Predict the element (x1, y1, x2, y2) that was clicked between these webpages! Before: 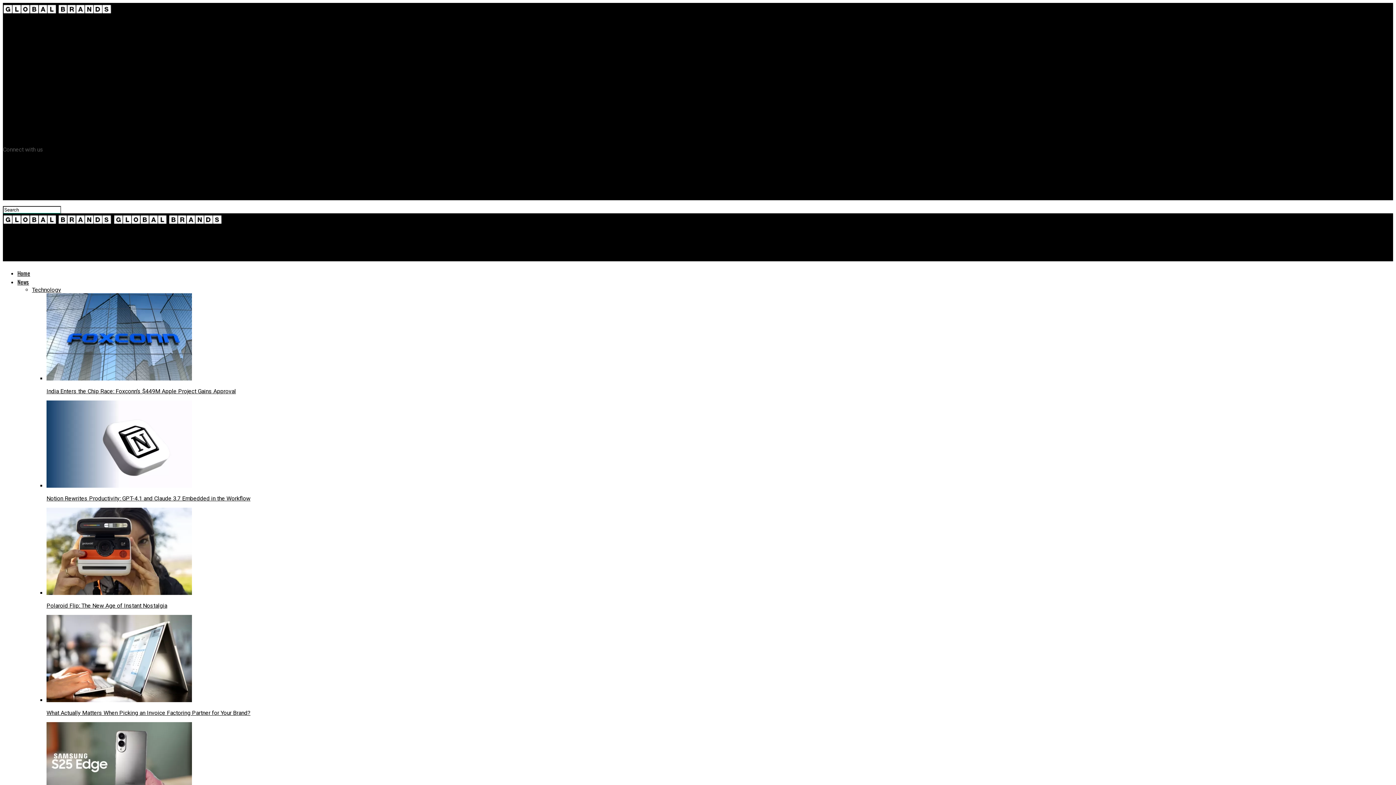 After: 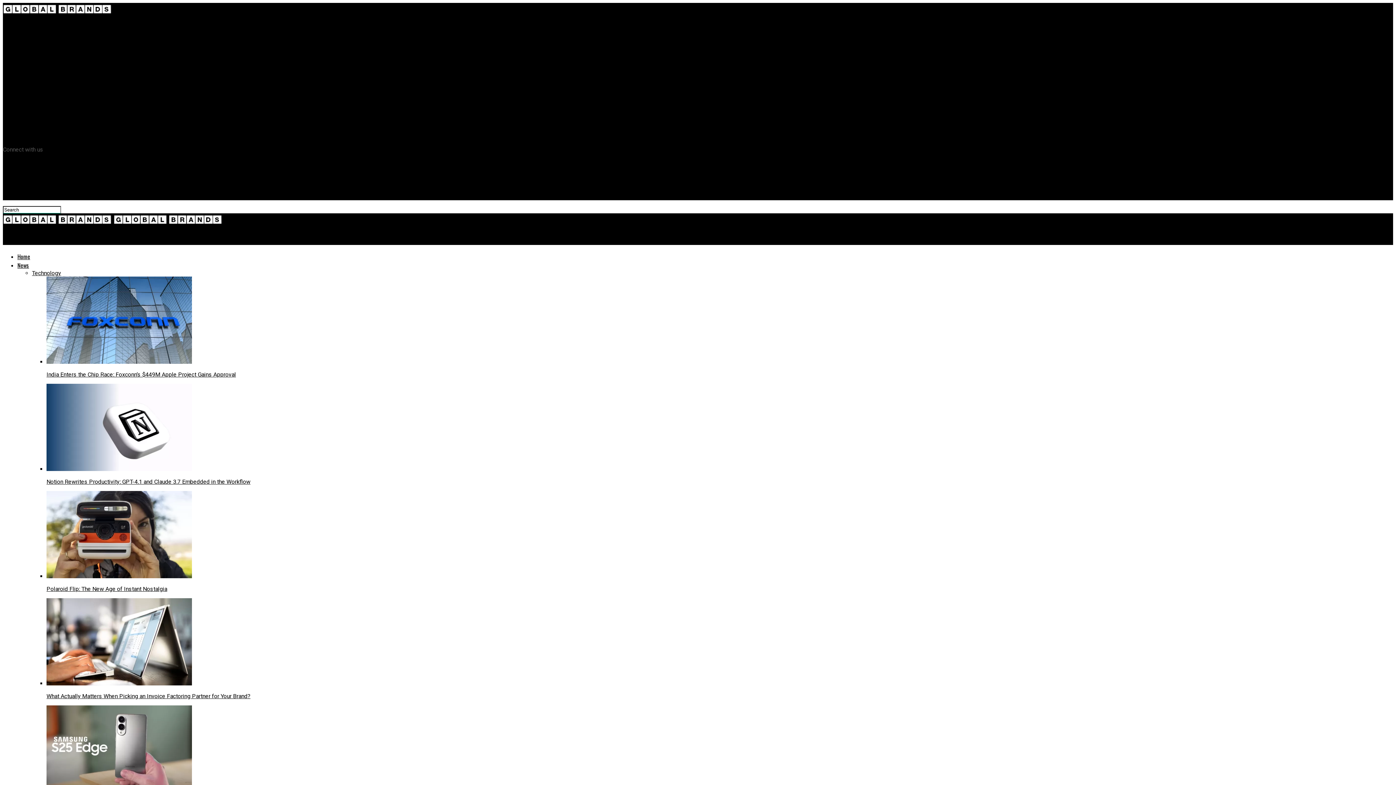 Action: label: Home bbox: (17, 22, 32, 29)